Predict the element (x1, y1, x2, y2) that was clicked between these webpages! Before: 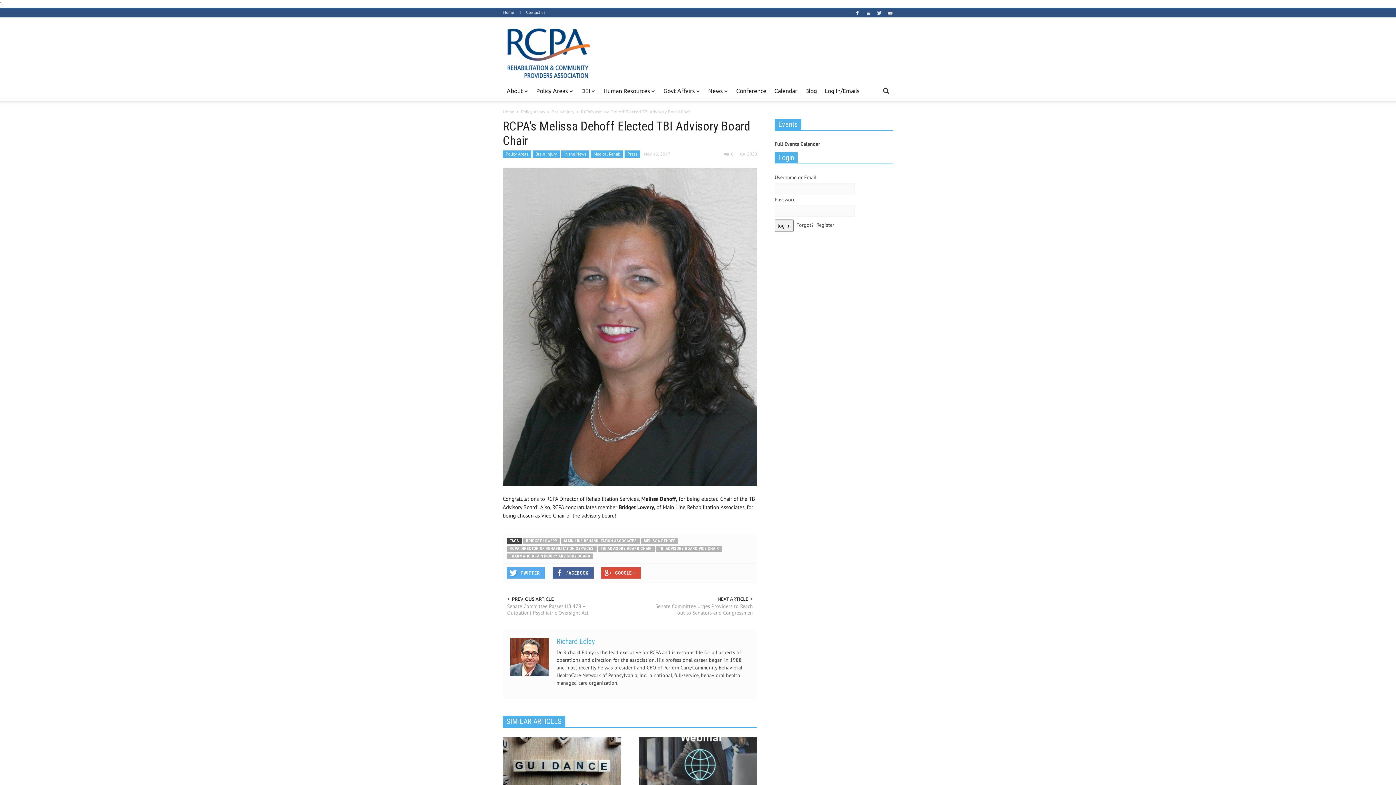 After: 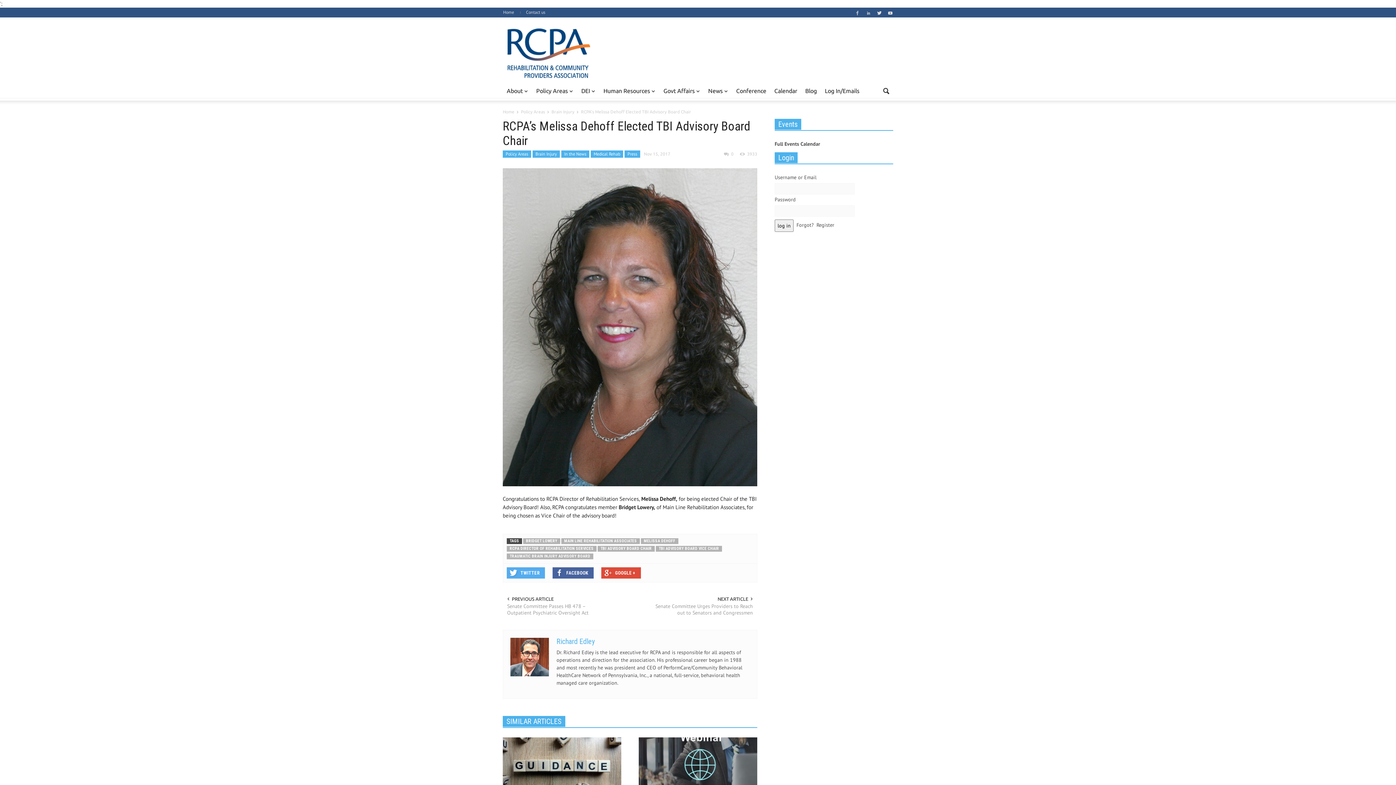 Action: bbox: (854, 10, 860, 16)